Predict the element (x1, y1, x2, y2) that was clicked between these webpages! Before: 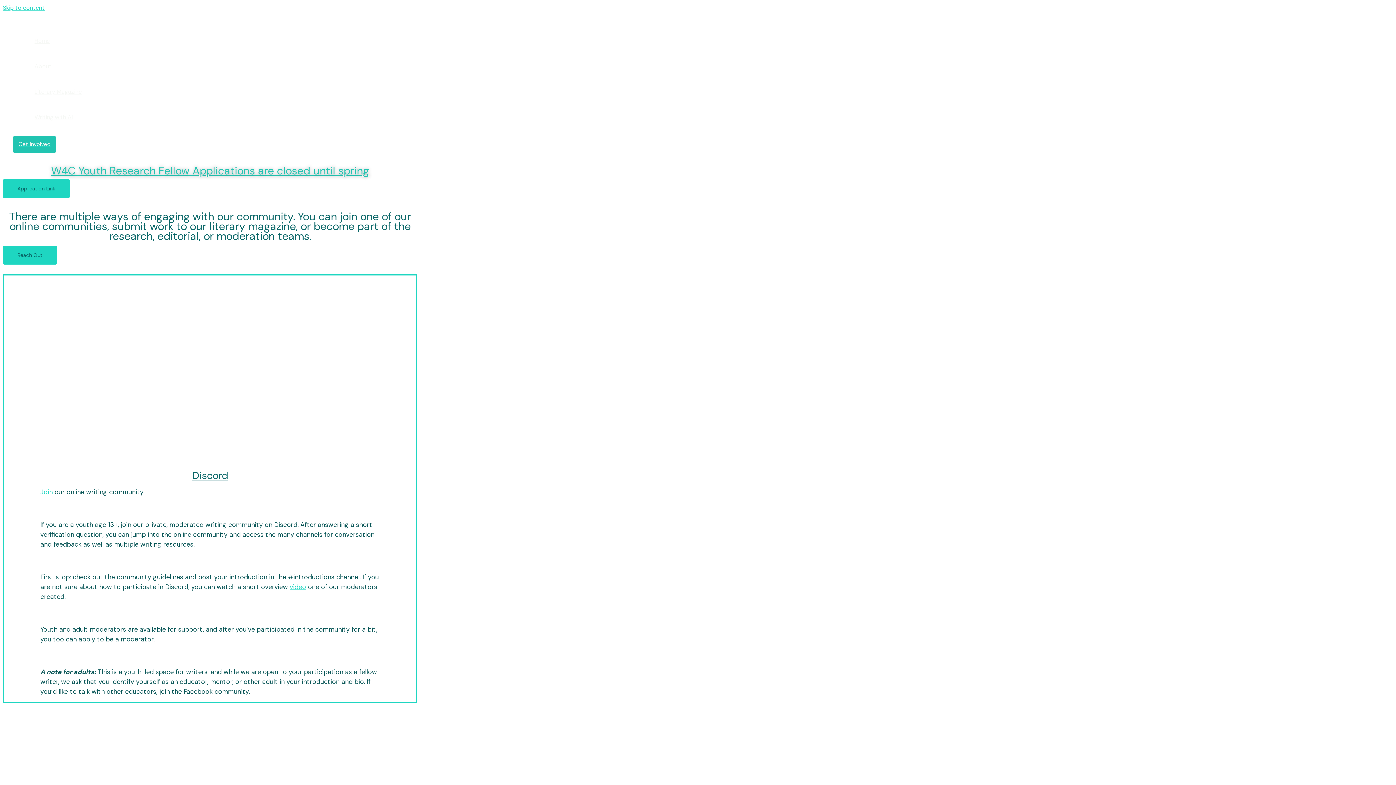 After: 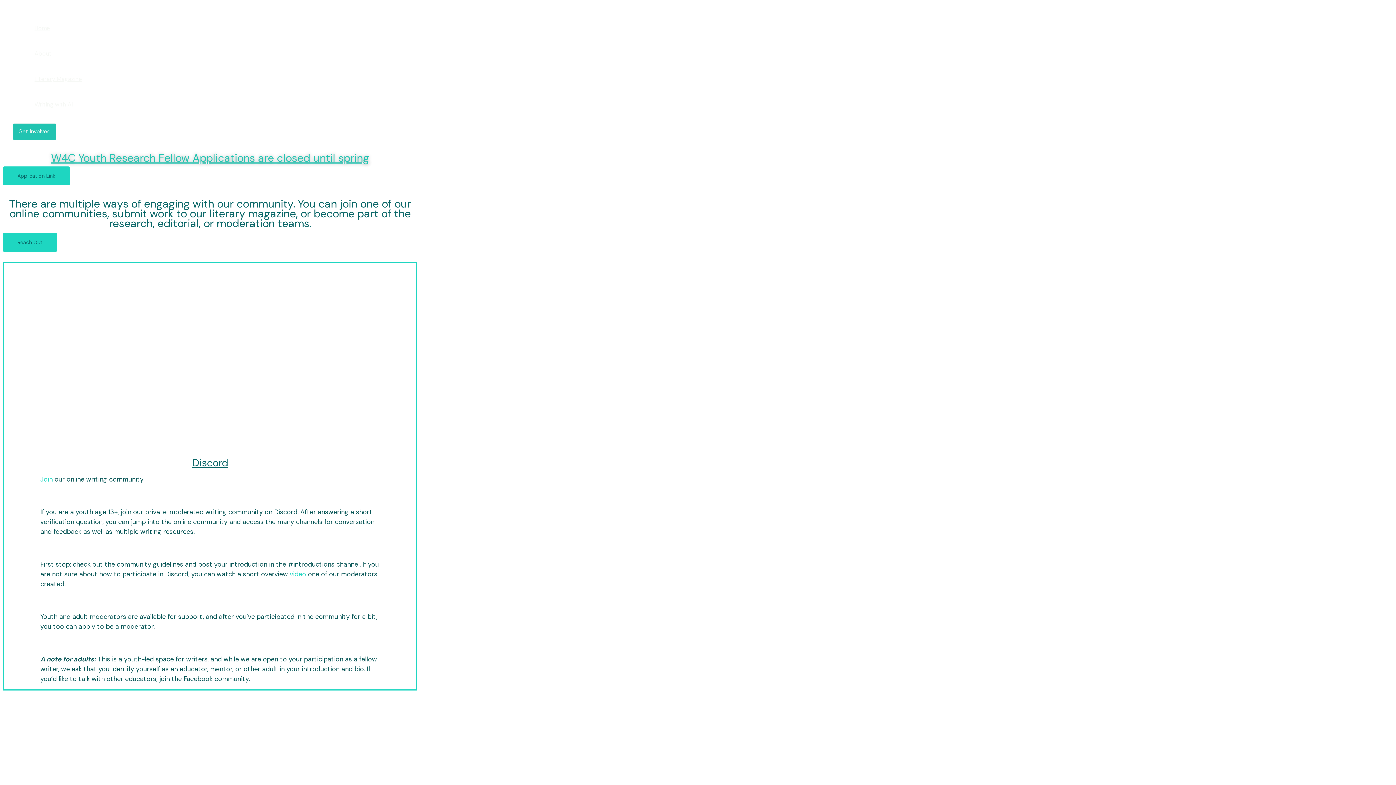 Action: label: Skip to content bbox: (2, 4, 44, 11)